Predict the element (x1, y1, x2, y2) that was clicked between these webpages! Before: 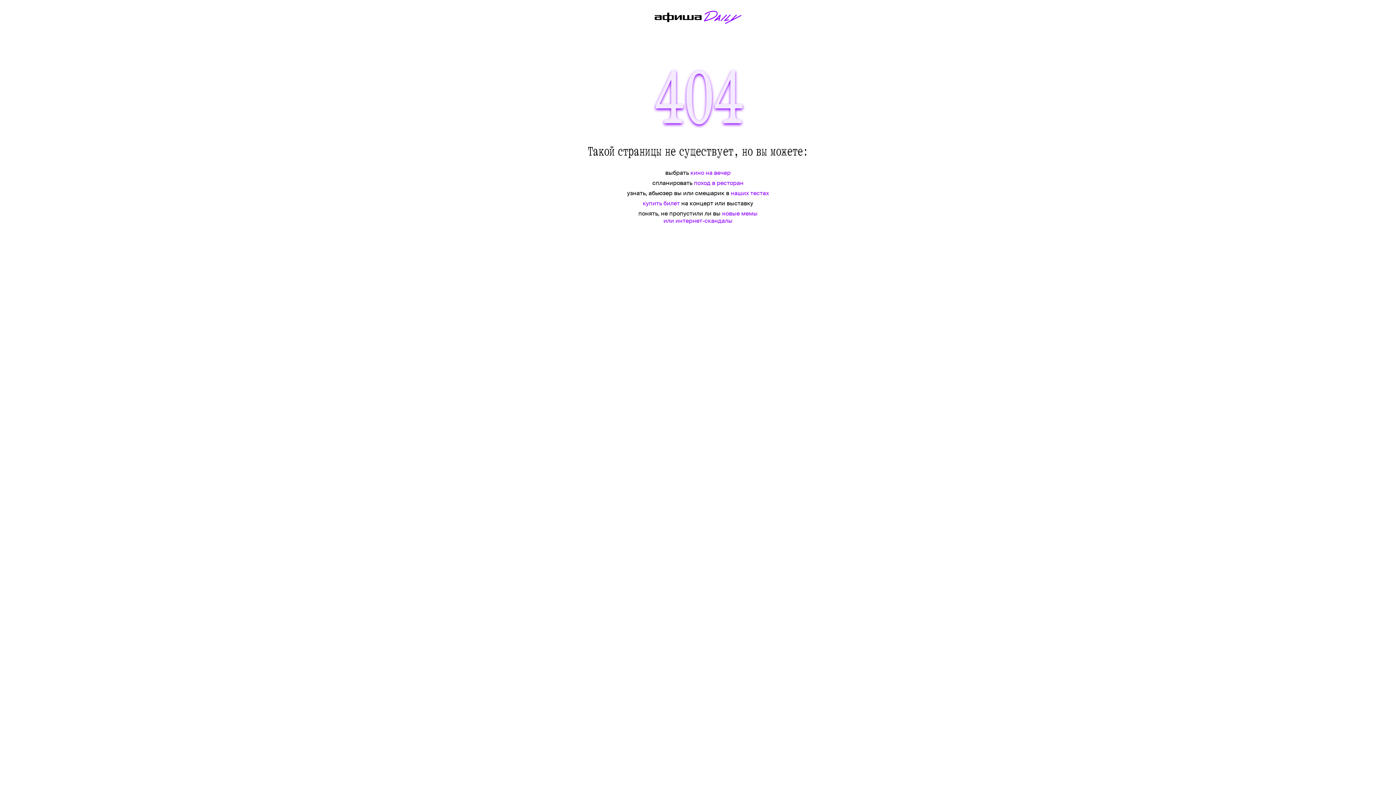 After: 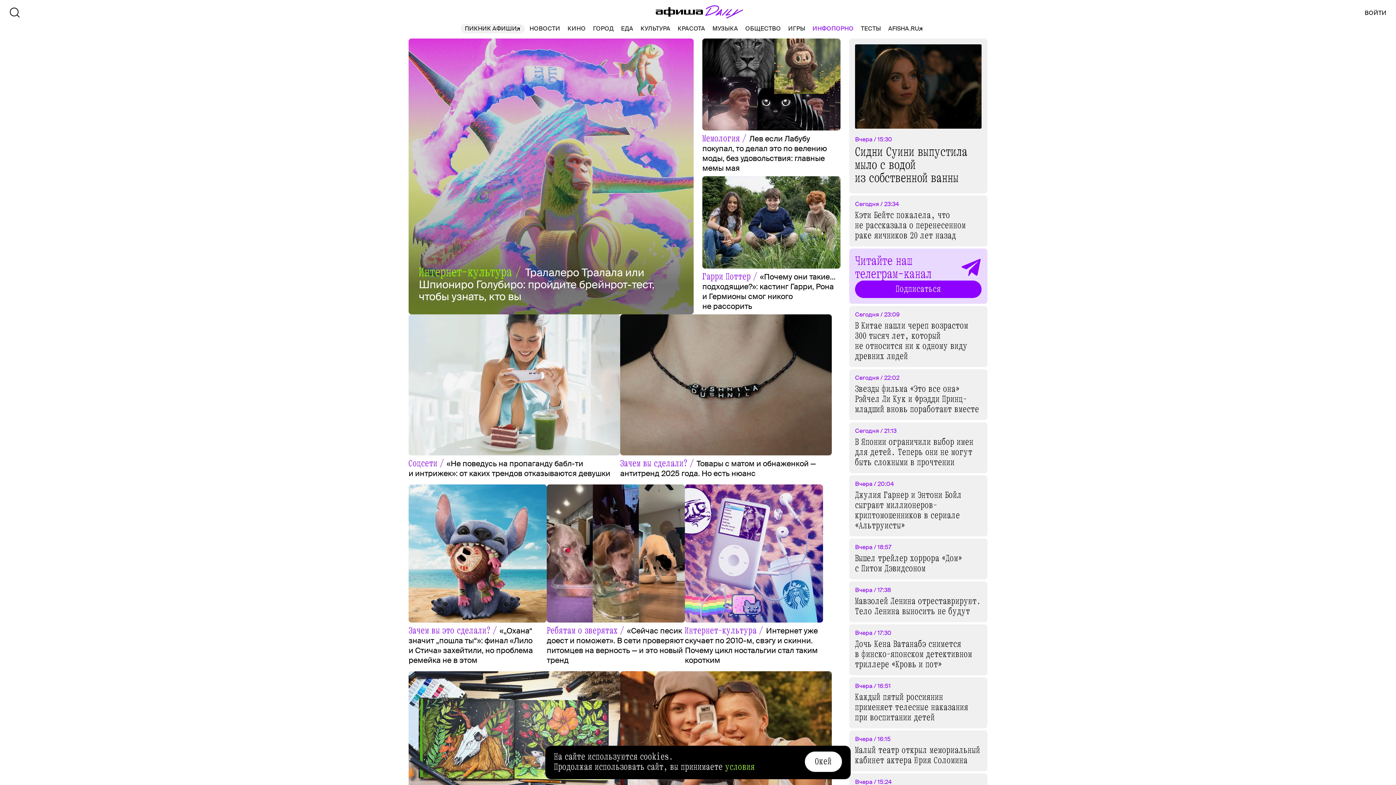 Action: label: новые мемы
или интернет-скандалы bbox: (663, 209, 757, 224)